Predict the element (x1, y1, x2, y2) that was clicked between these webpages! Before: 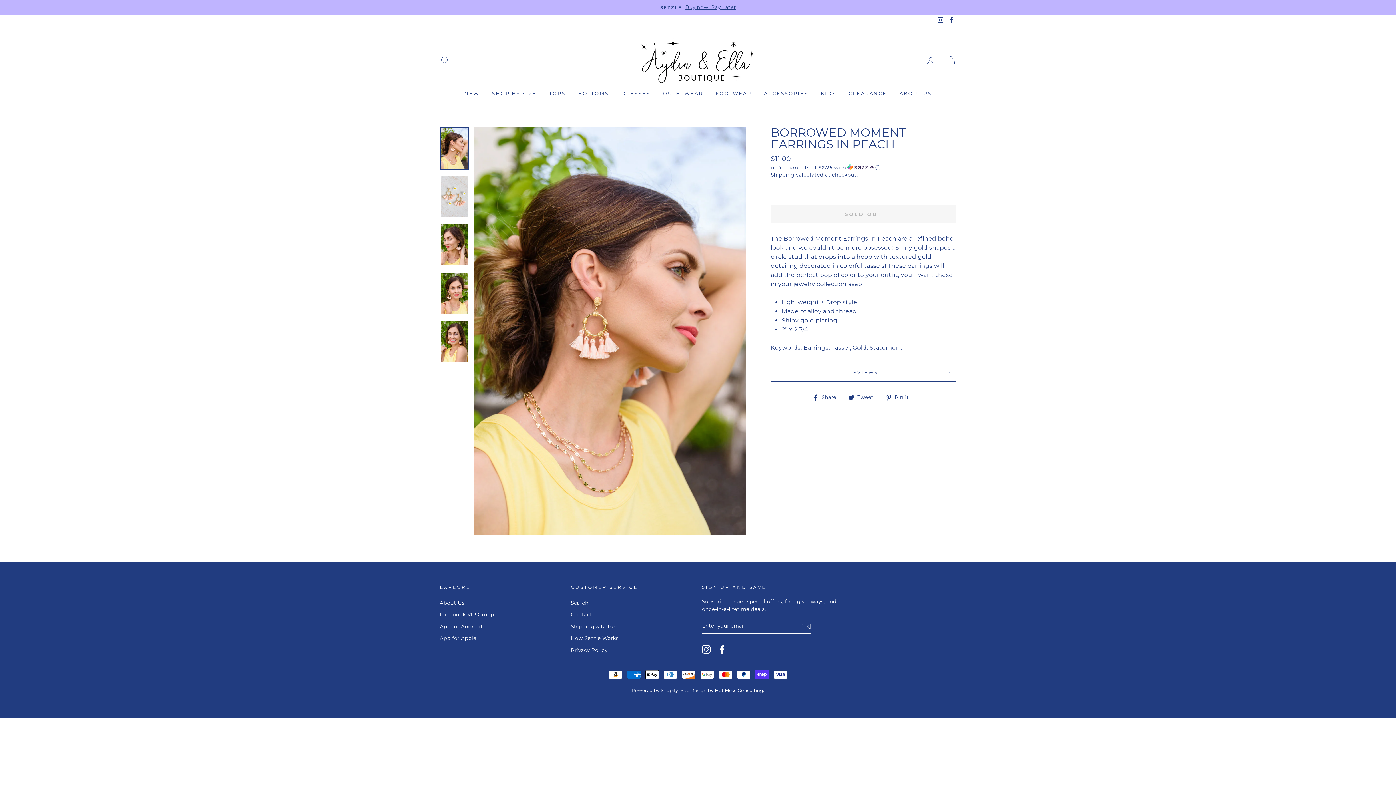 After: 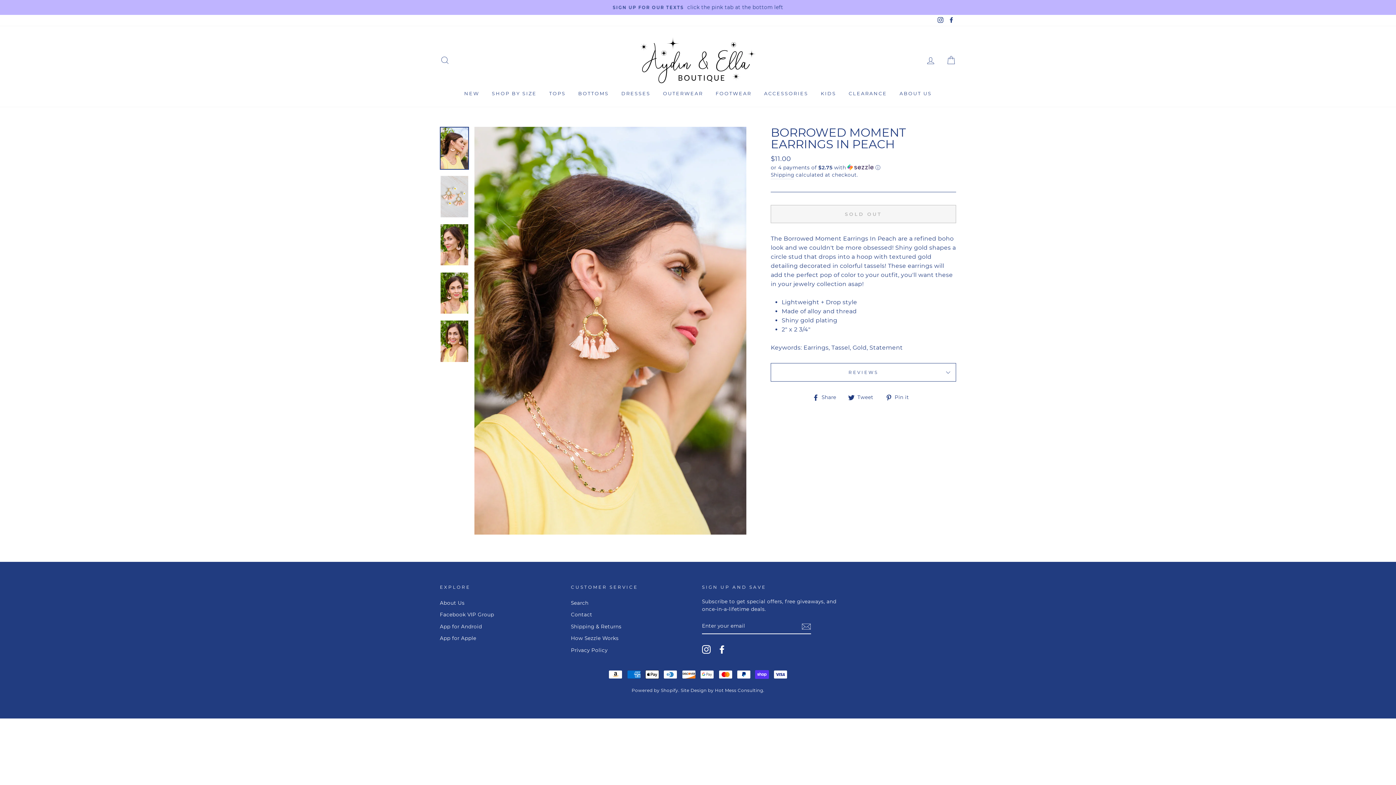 Action: bbox: (812, 392, 841, 401) label:  Share
Share on Facebook